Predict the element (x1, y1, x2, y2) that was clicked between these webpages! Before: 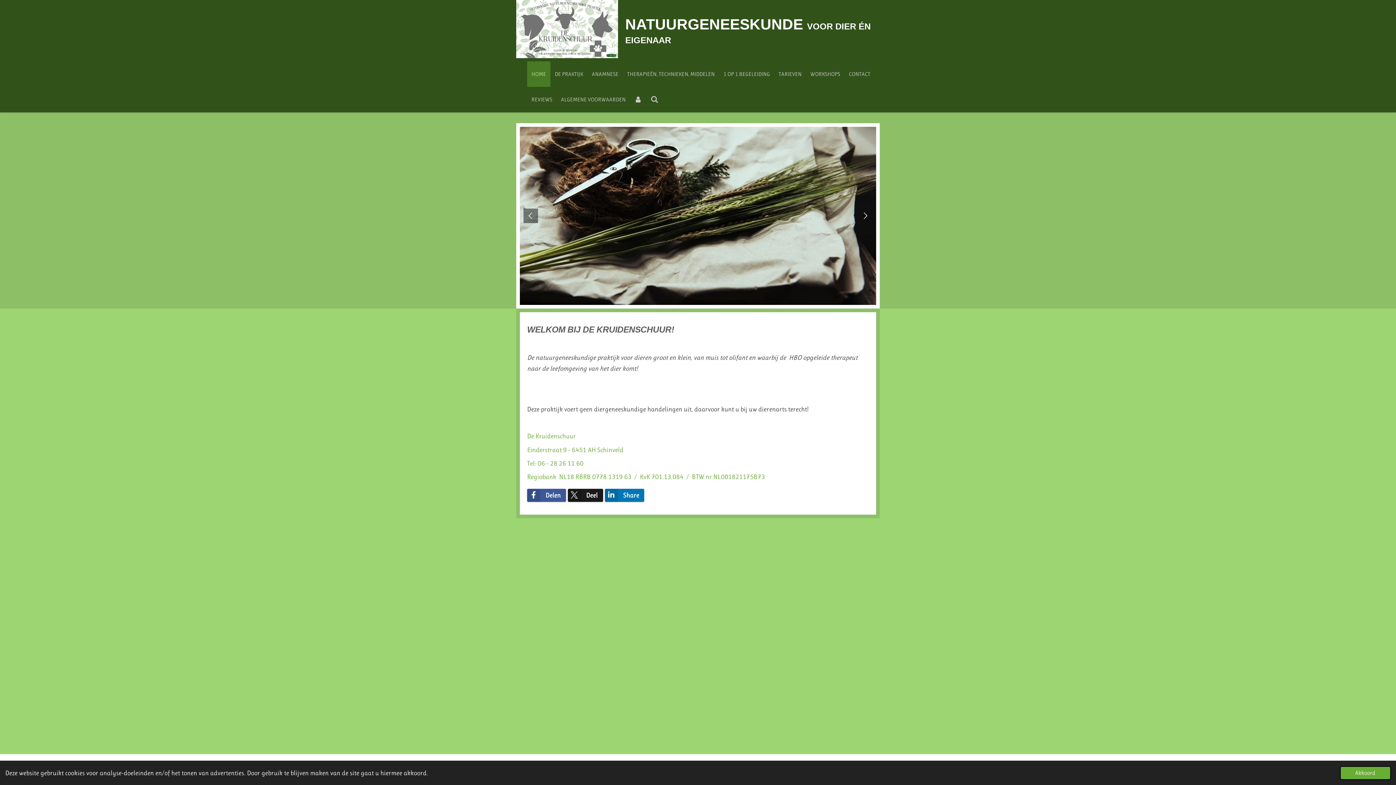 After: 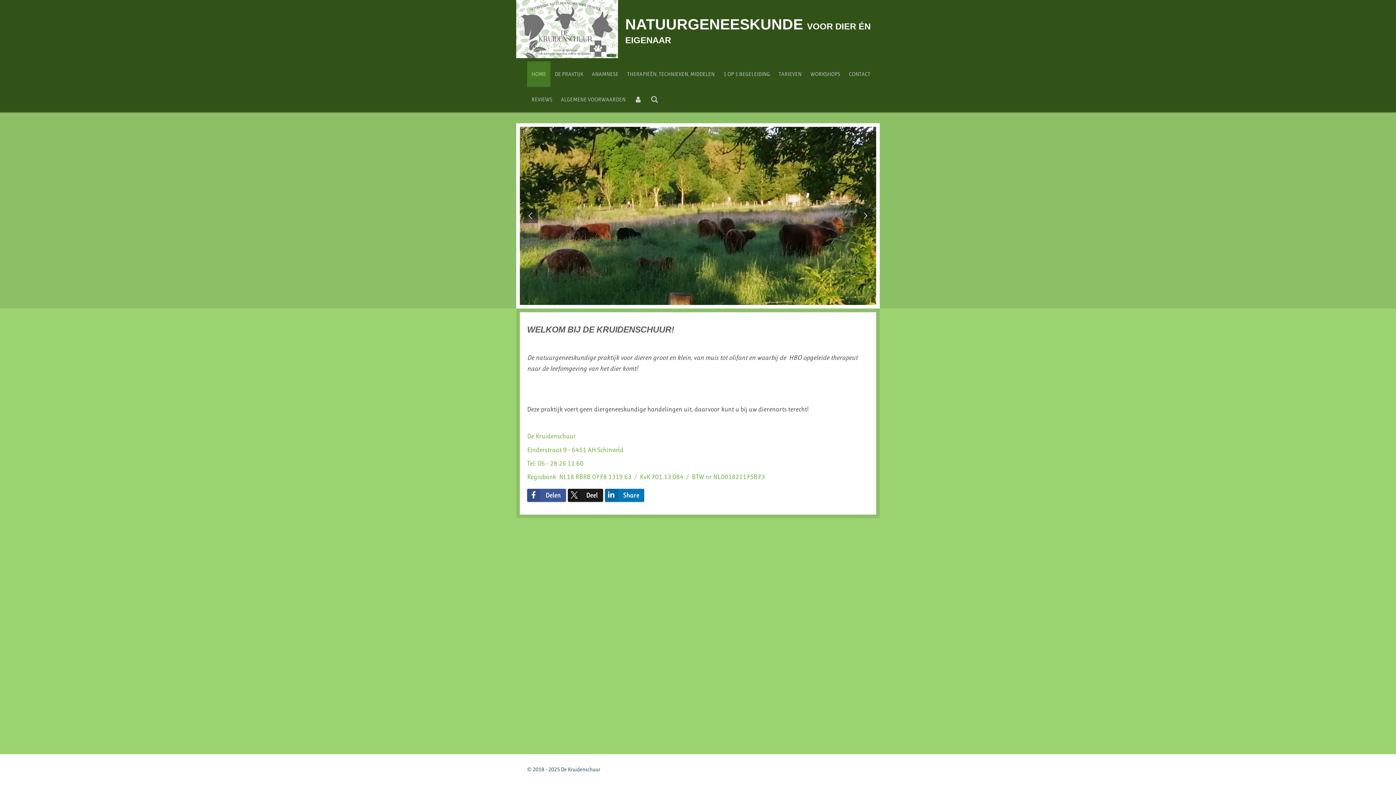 Action: bbox: (1340, 766, 1391, 780) label: dismiss cookie message